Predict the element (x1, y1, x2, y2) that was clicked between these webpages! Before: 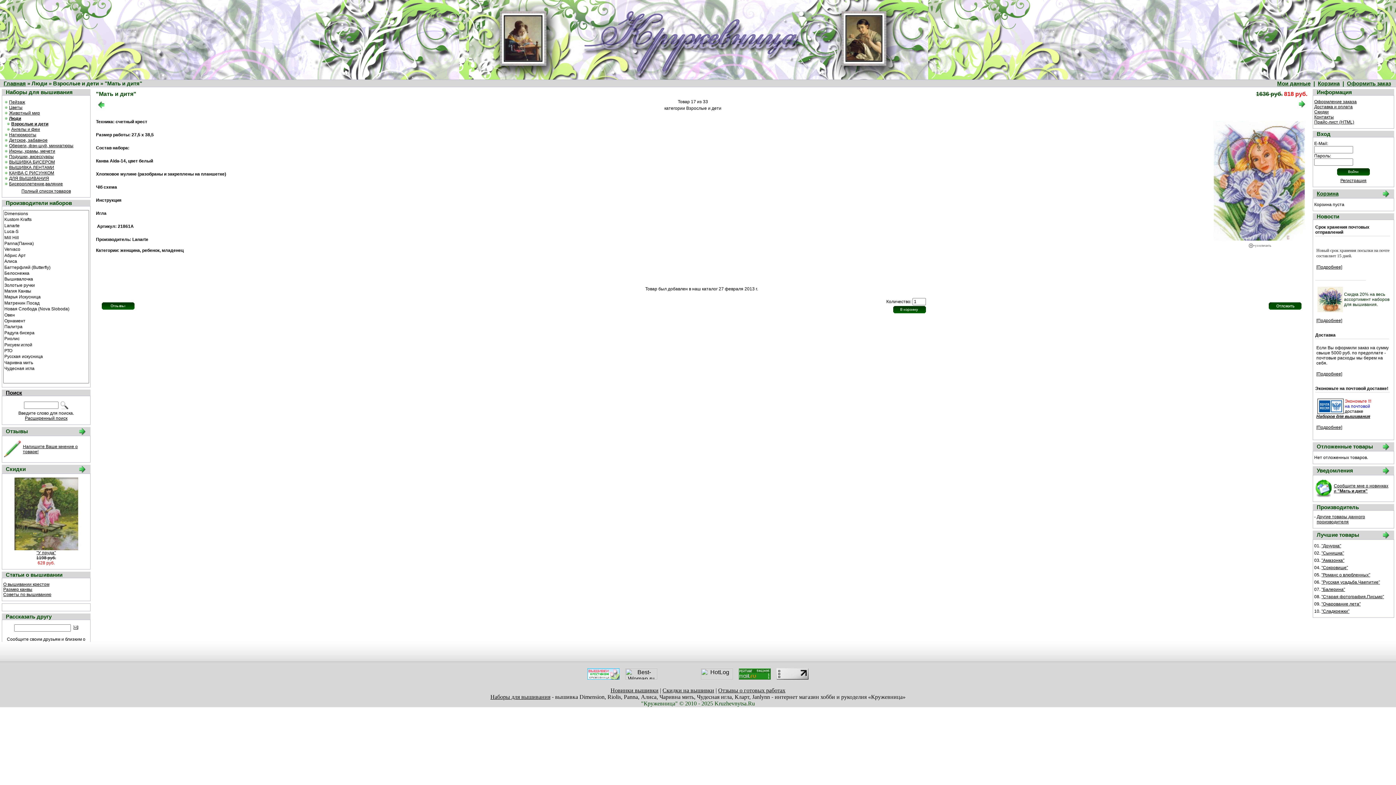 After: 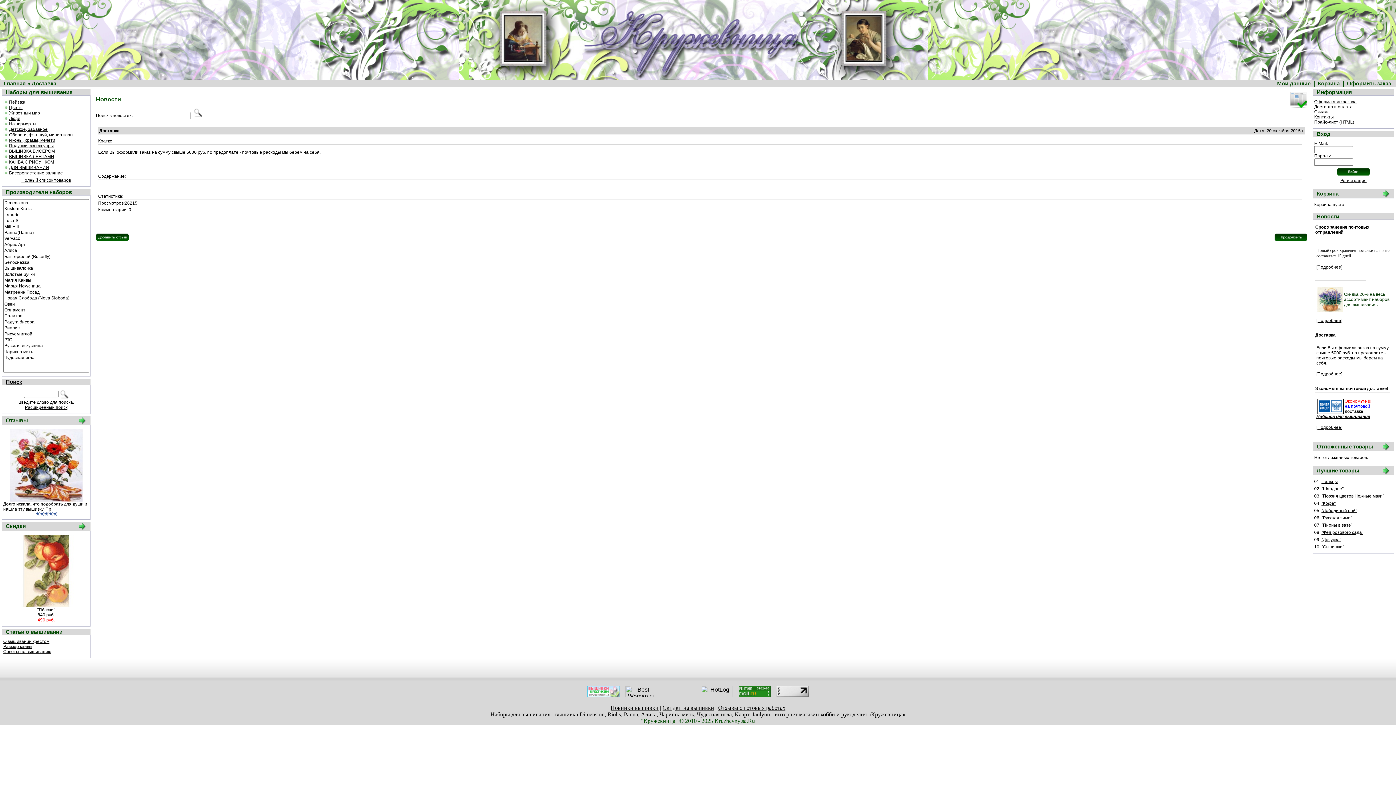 Action: label: [Подробнее] bbox: (1316, 371, 1342, 376)